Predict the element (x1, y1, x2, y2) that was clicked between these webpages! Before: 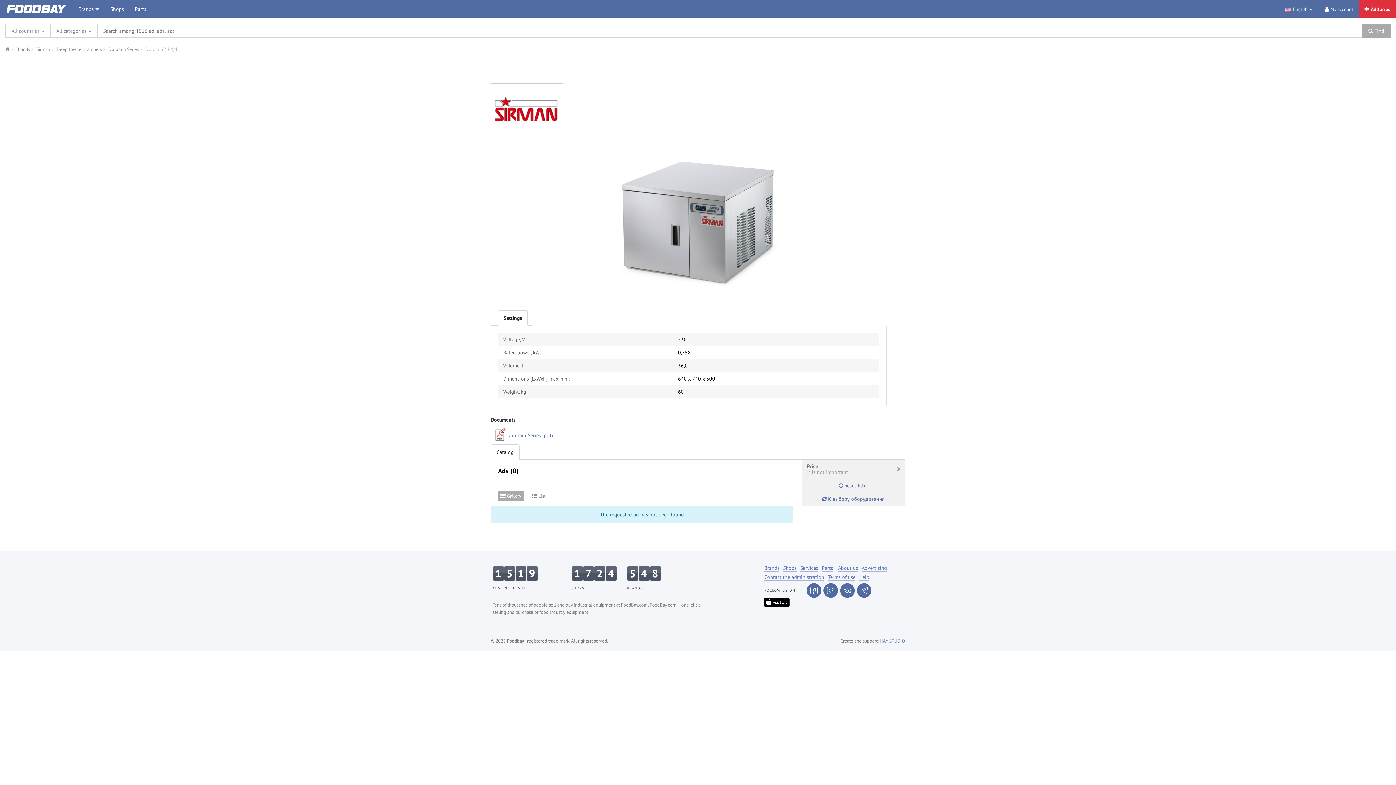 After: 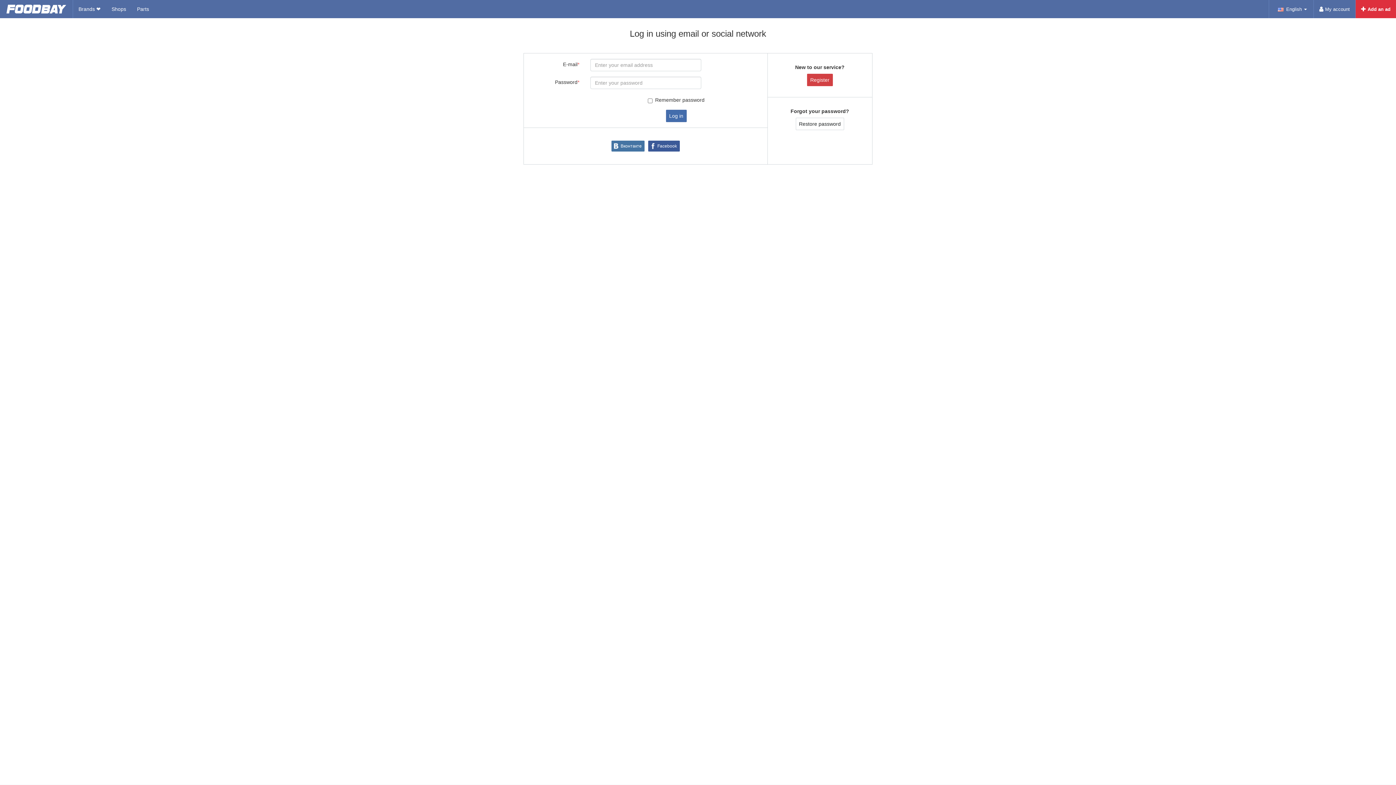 Action: bbox: (1319, 0, 1358, 18) label: My account